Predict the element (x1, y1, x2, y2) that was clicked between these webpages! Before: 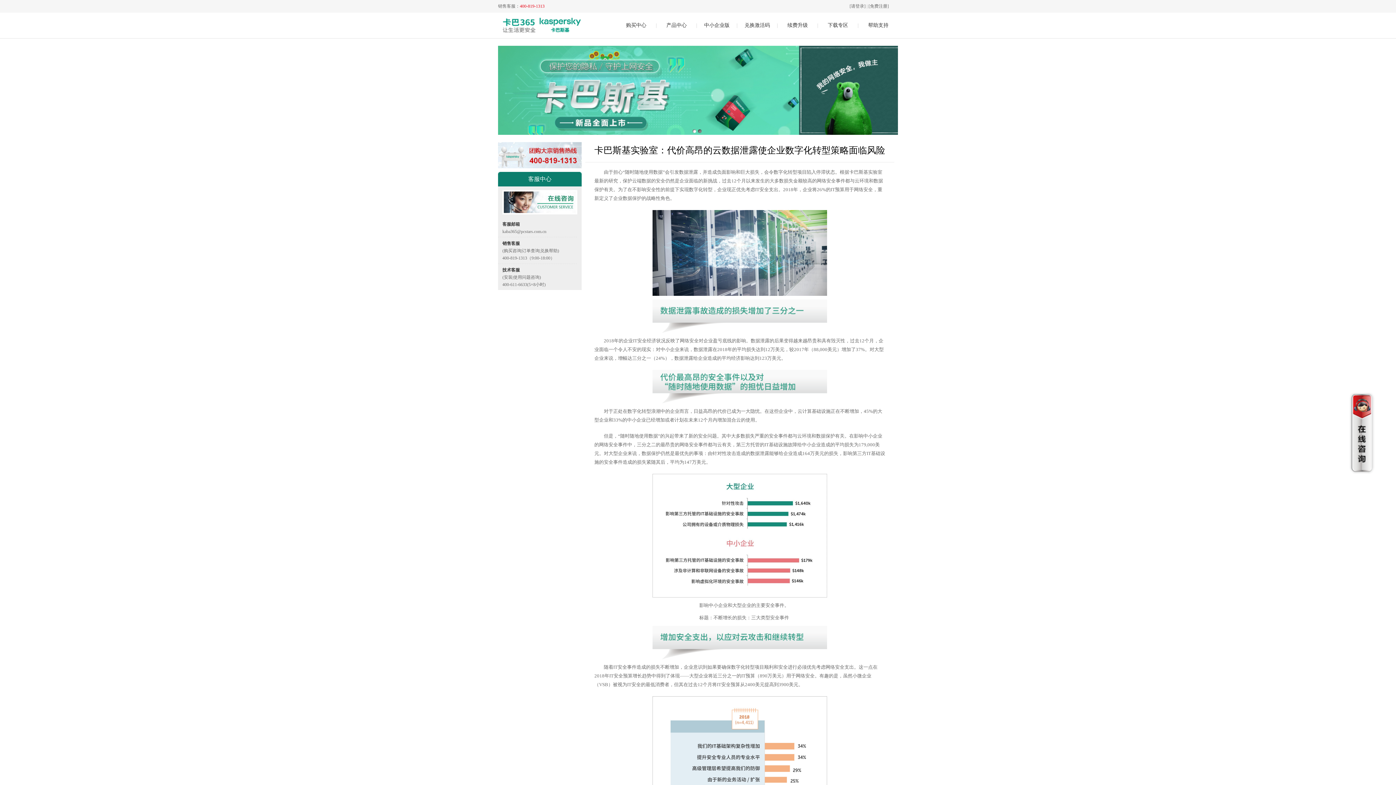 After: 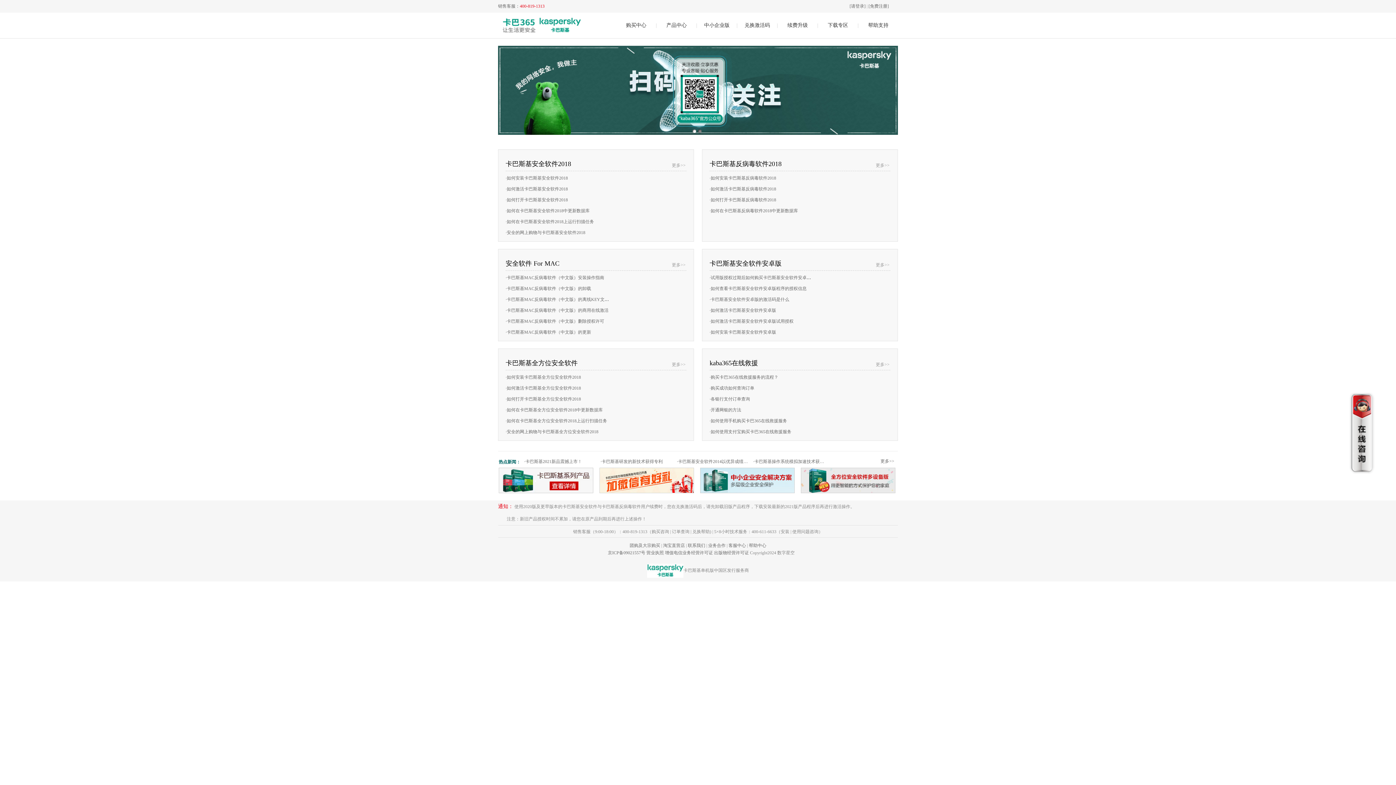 Action: bbox: (858, 12, 898, 37) label: 帮助支持